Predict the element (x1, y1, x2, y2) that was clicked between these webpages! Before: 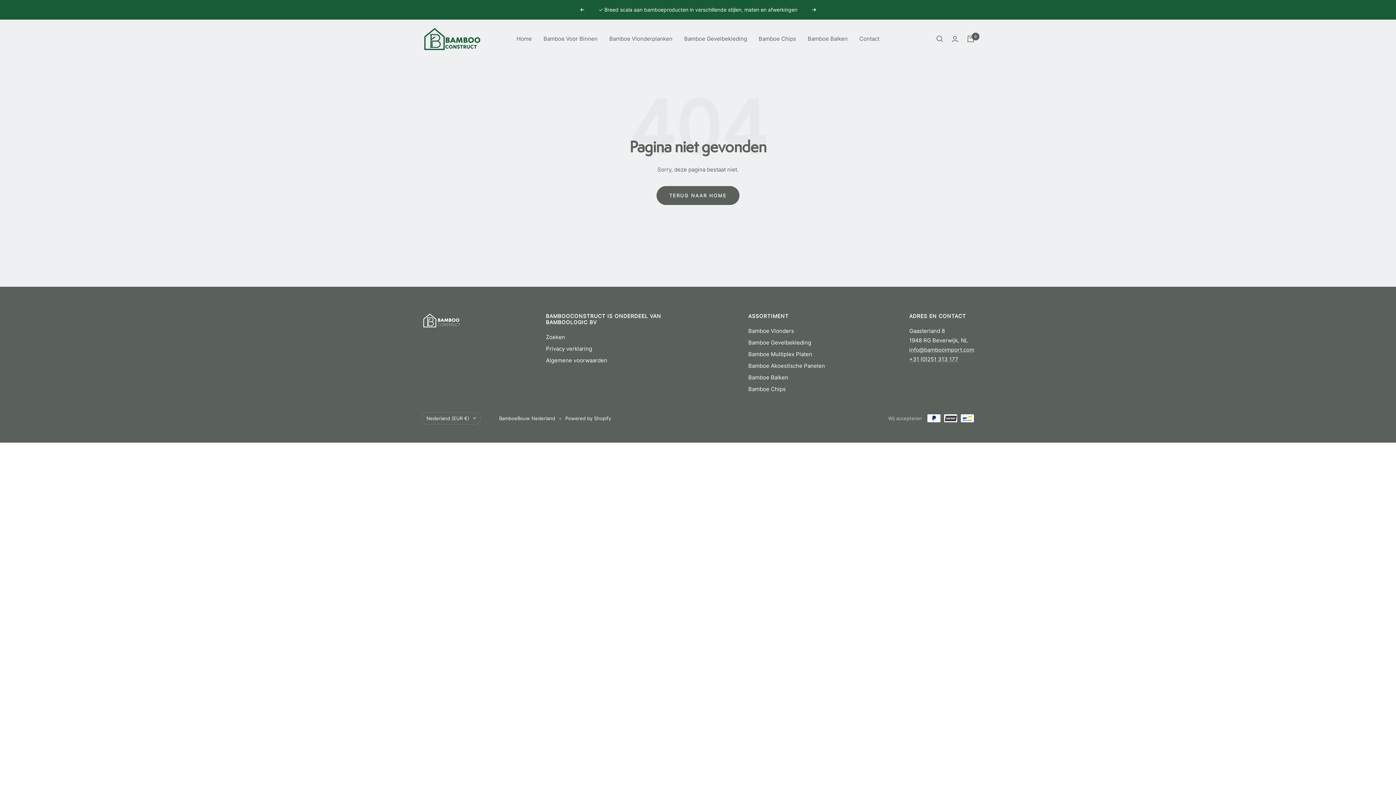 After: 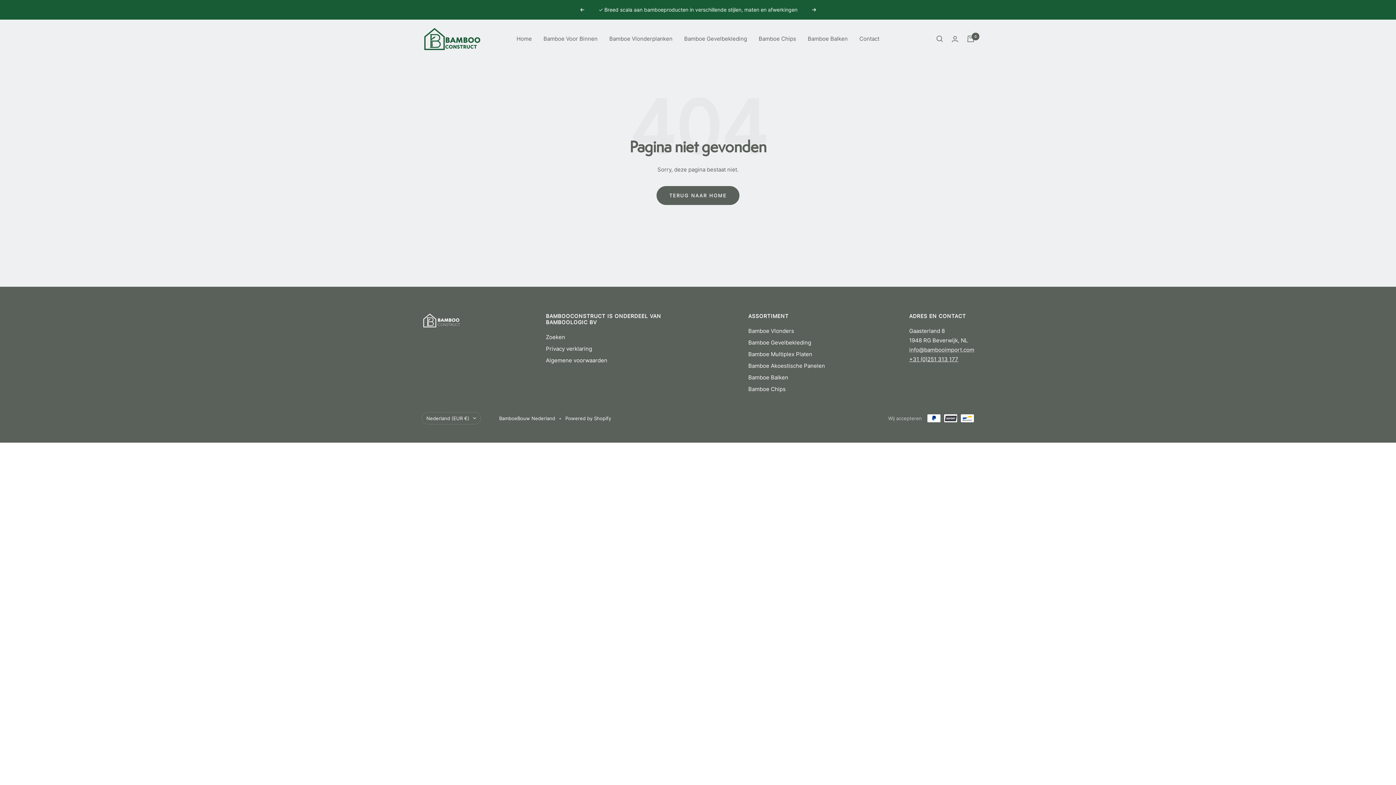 Action: label: +31 (0)251 313 177 bbox: (909, 355, 958, 362)